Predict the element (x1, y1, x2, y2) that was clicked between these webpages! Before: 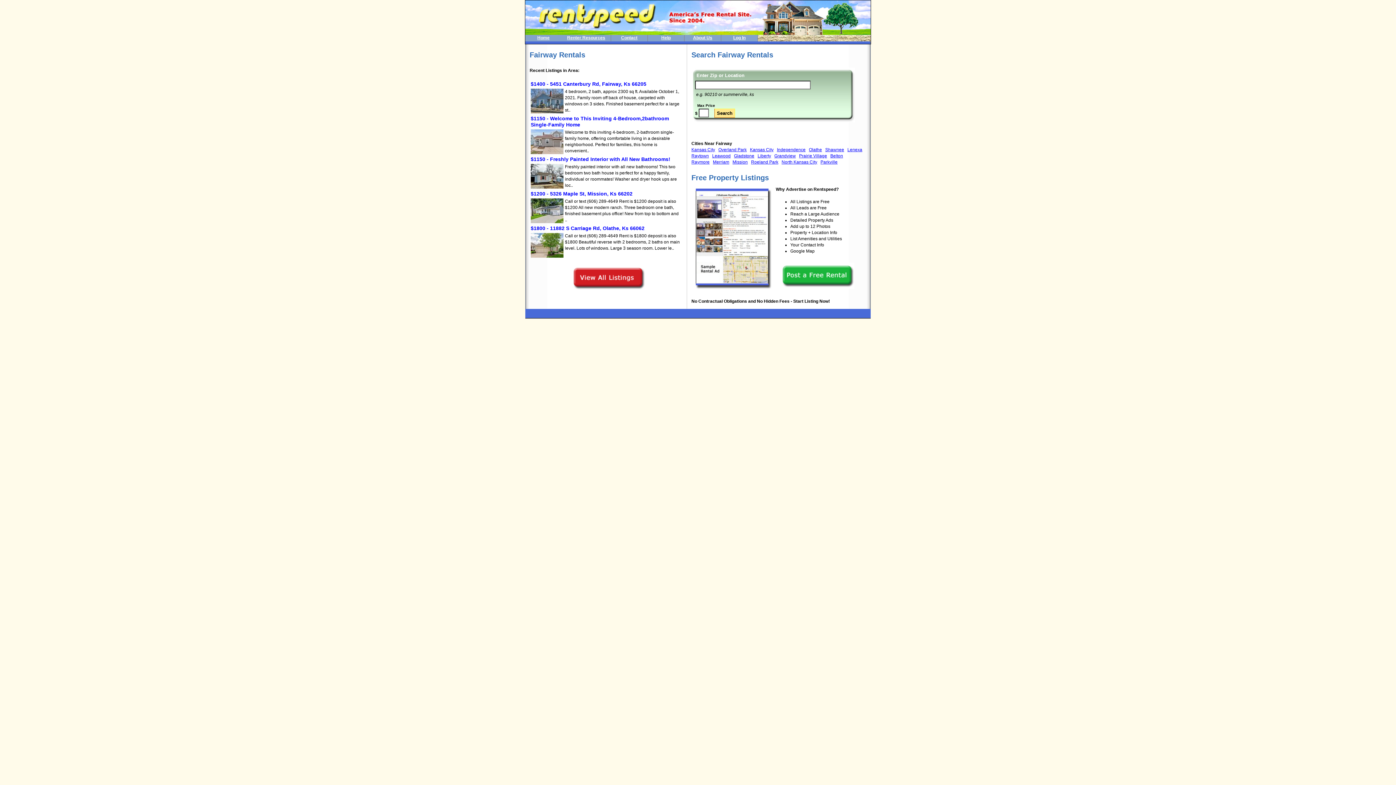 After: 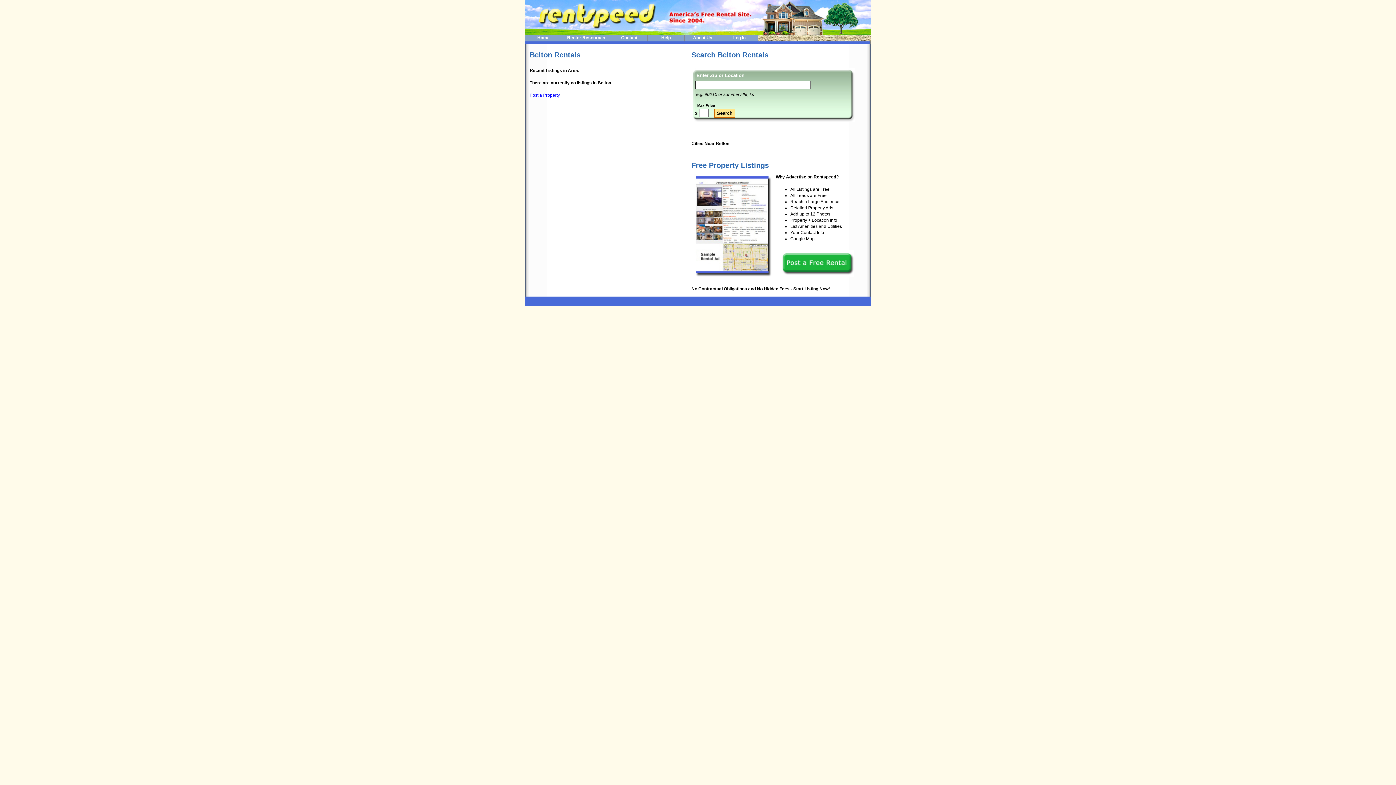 Action: label: Belton bbox: (830, 153, 843, 158)